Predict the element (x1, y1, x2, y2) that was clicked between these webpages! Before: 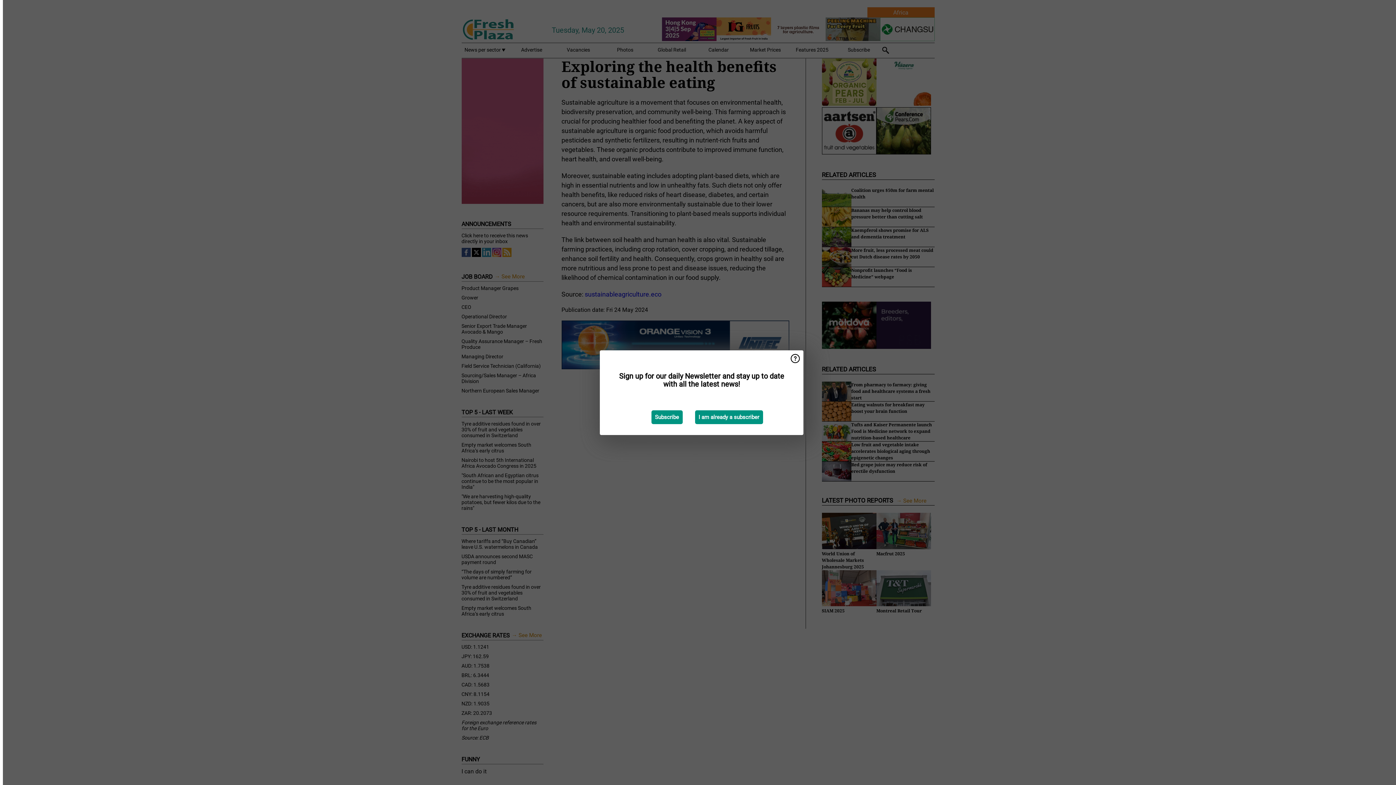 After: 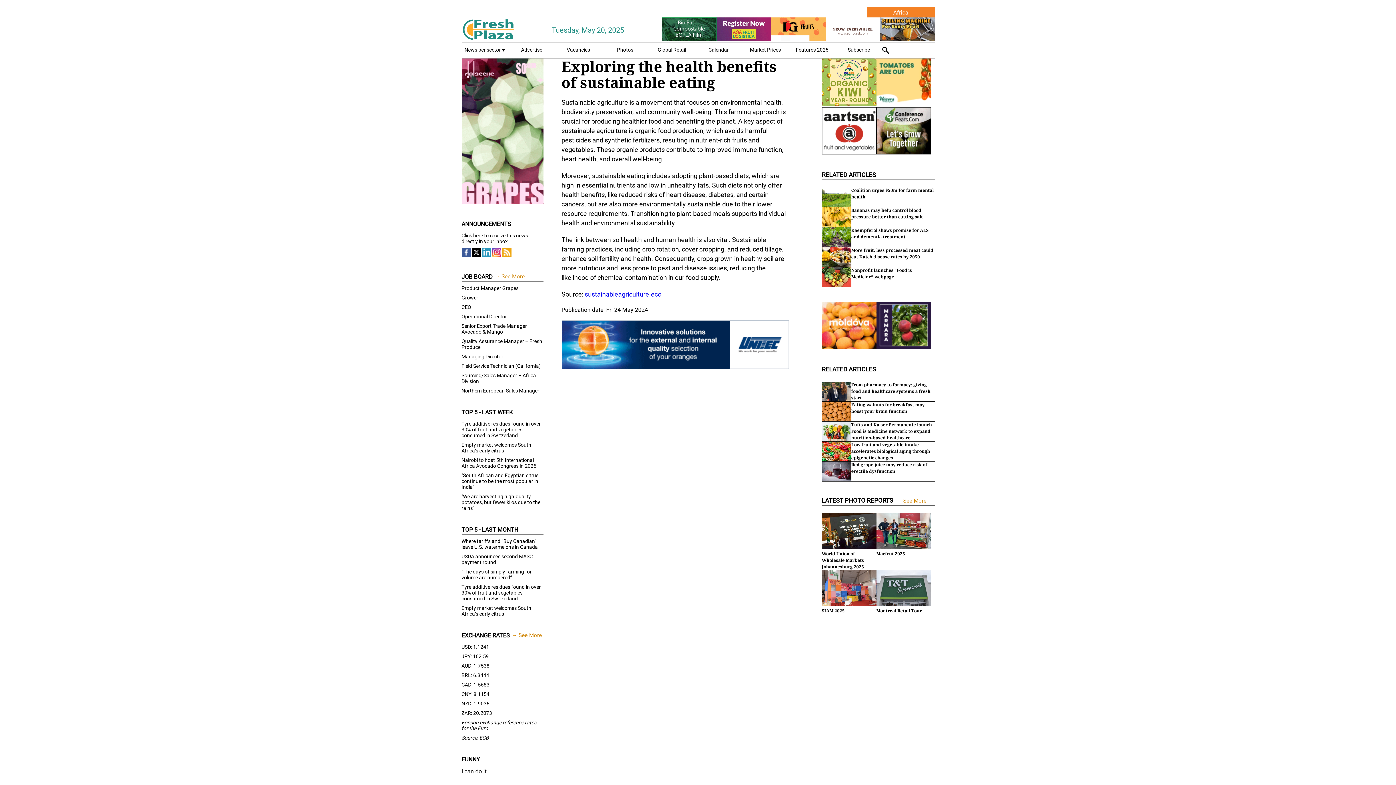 Action: bbox: (695, 410, 763, 424) label: I am already a subscriber